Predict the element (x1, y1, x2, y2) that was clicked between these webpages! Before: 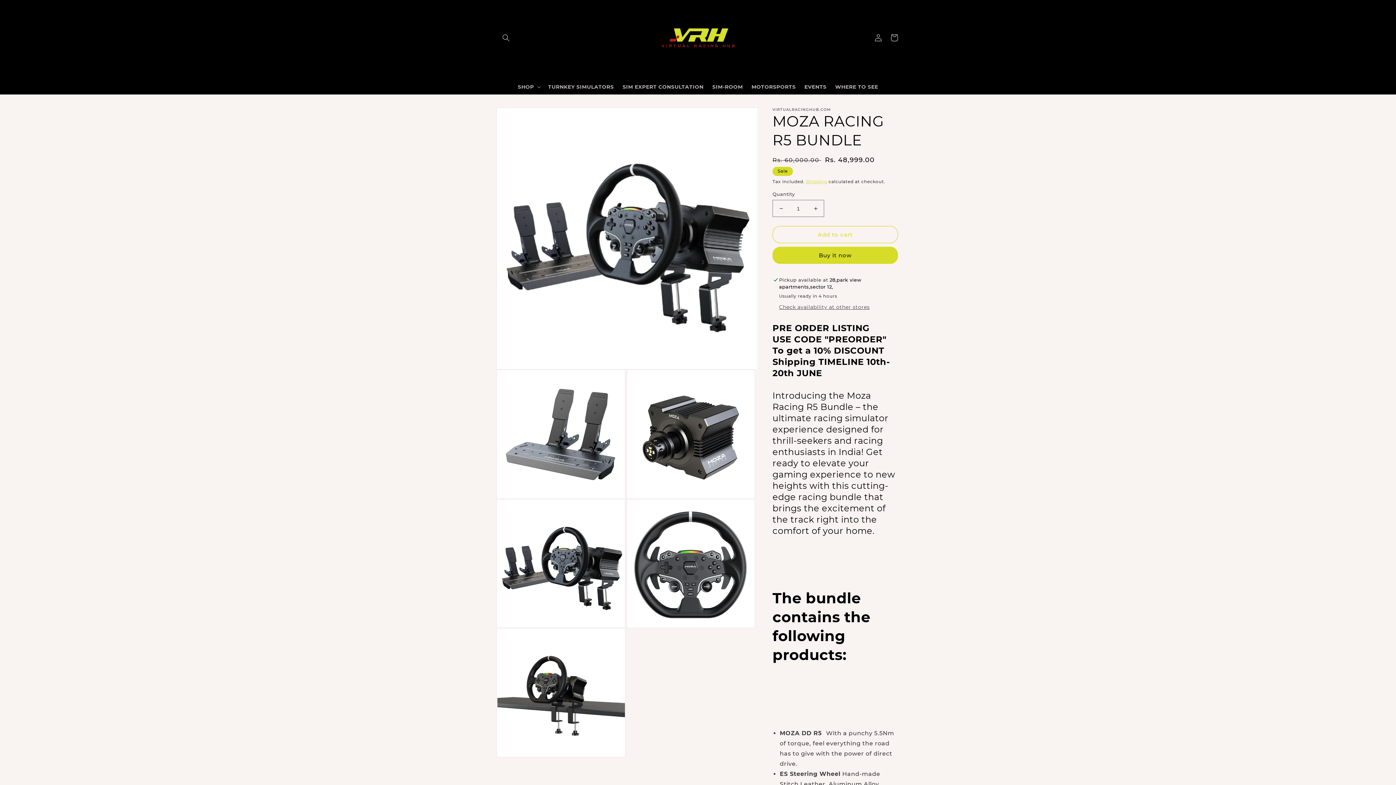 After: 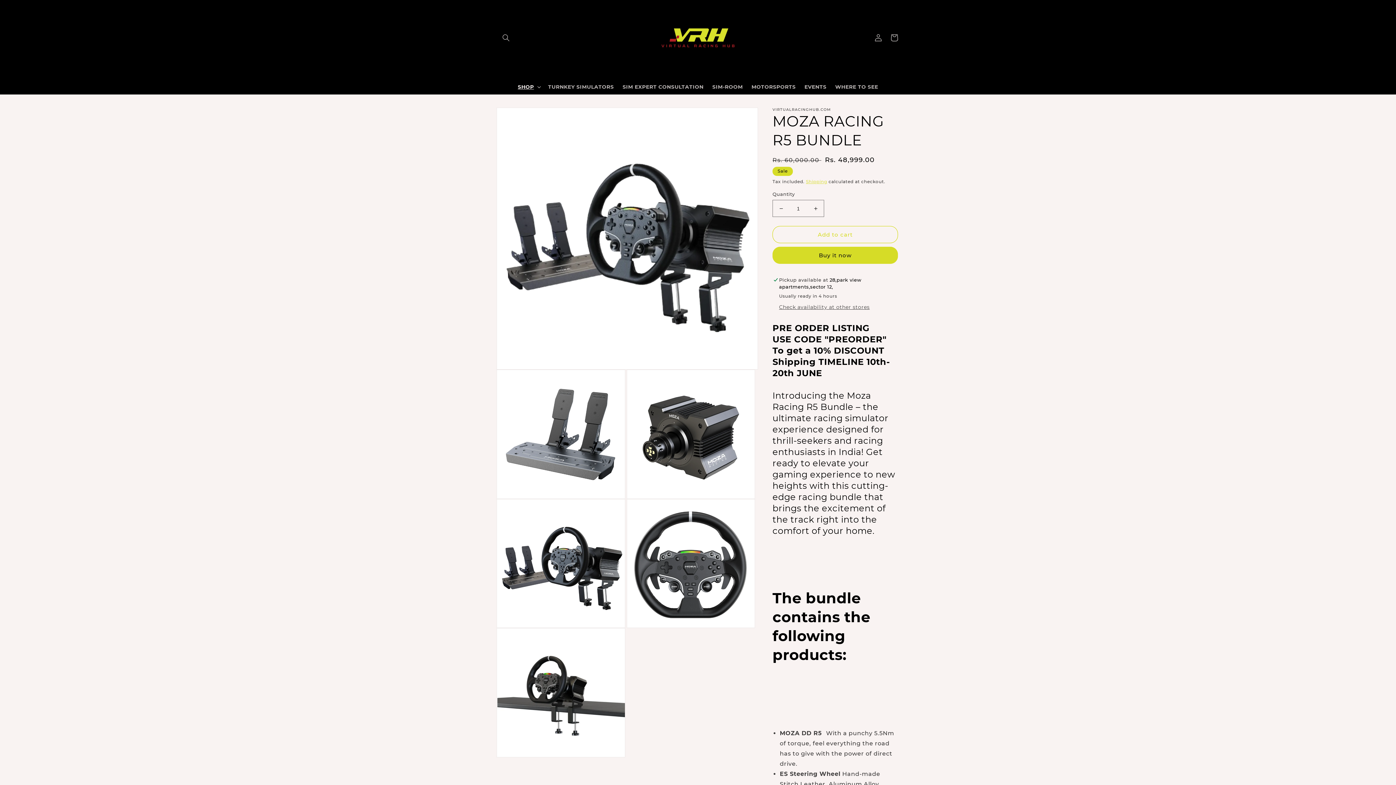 Action: bbox: (513, 79, 543, 94) label: SHOP